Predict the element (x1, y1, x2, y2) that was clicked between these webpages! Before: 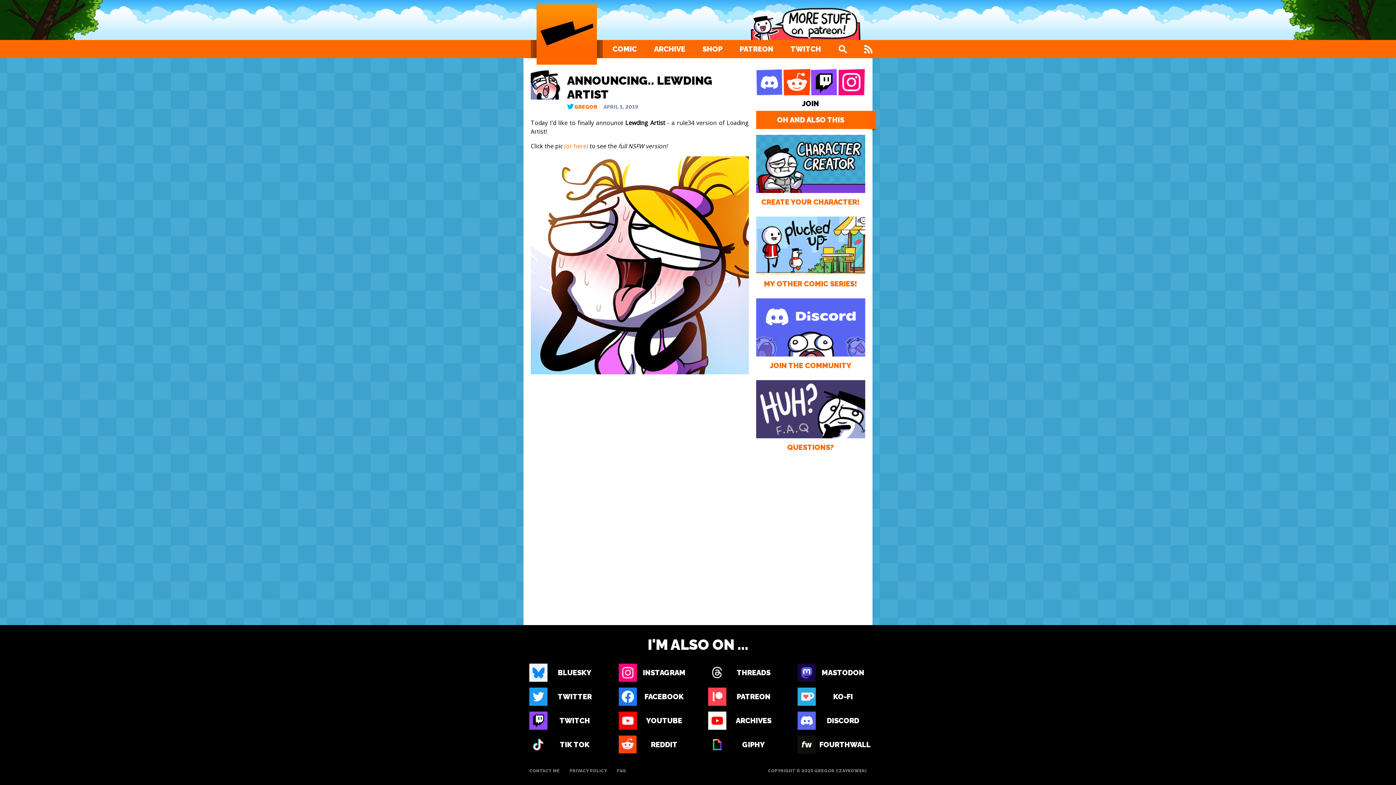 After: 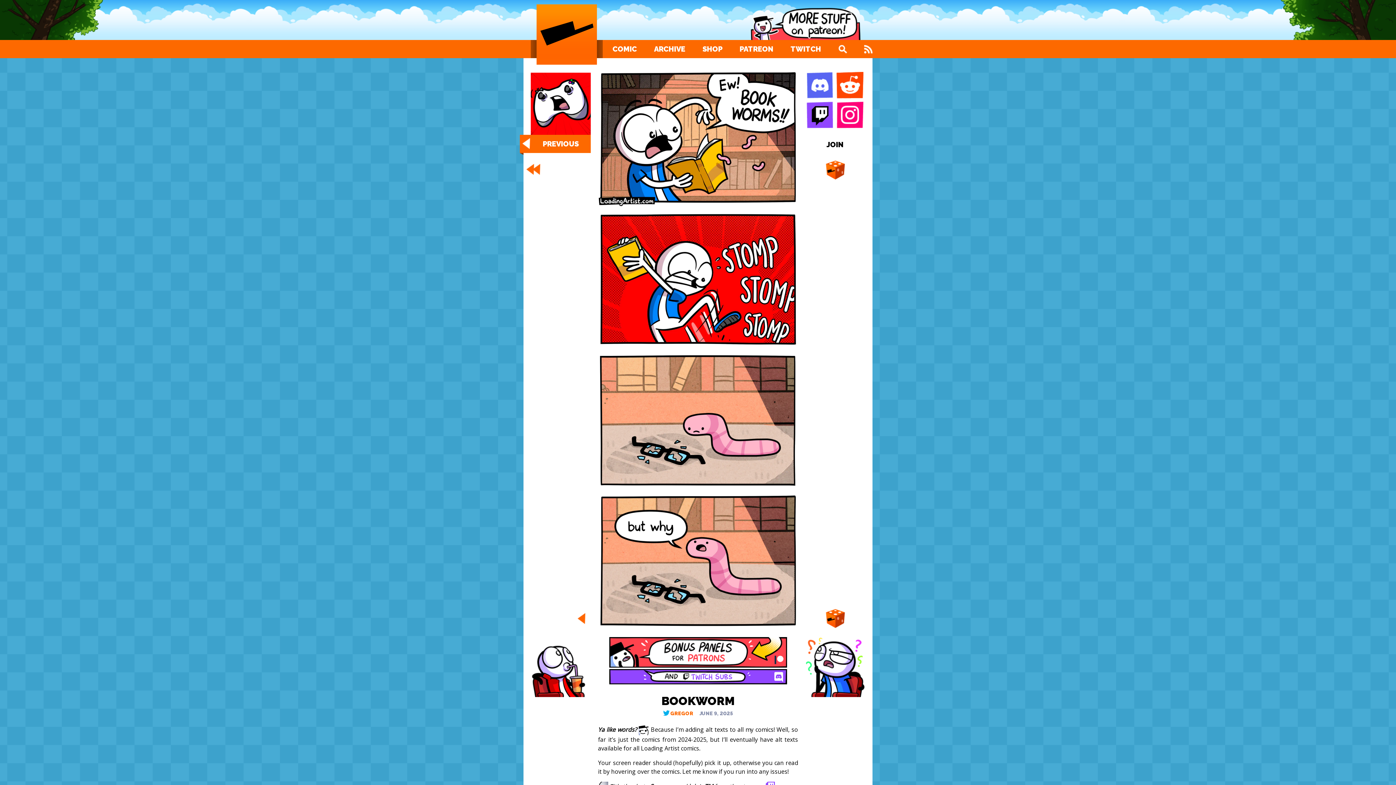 Action: bbox: (612, 40, 637, 58) label: COMIC